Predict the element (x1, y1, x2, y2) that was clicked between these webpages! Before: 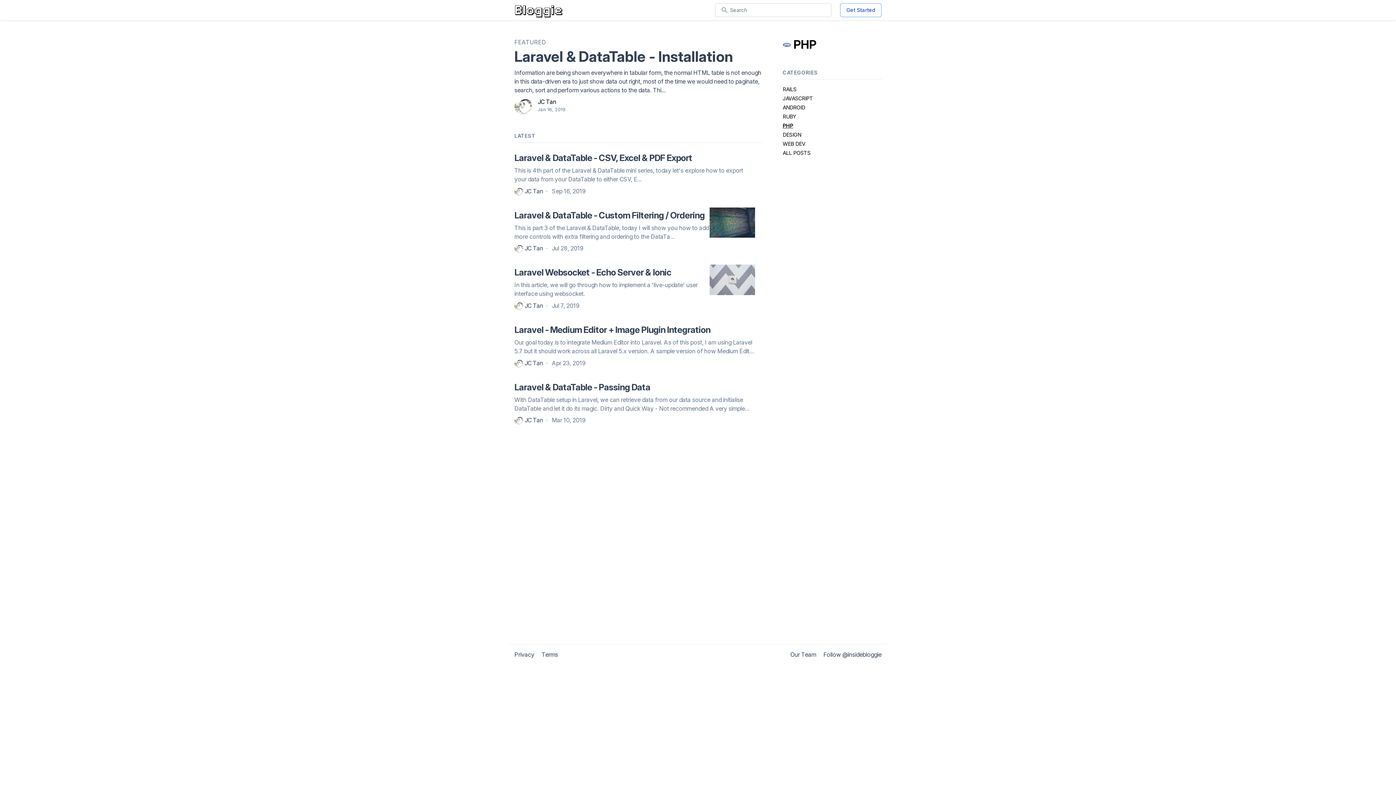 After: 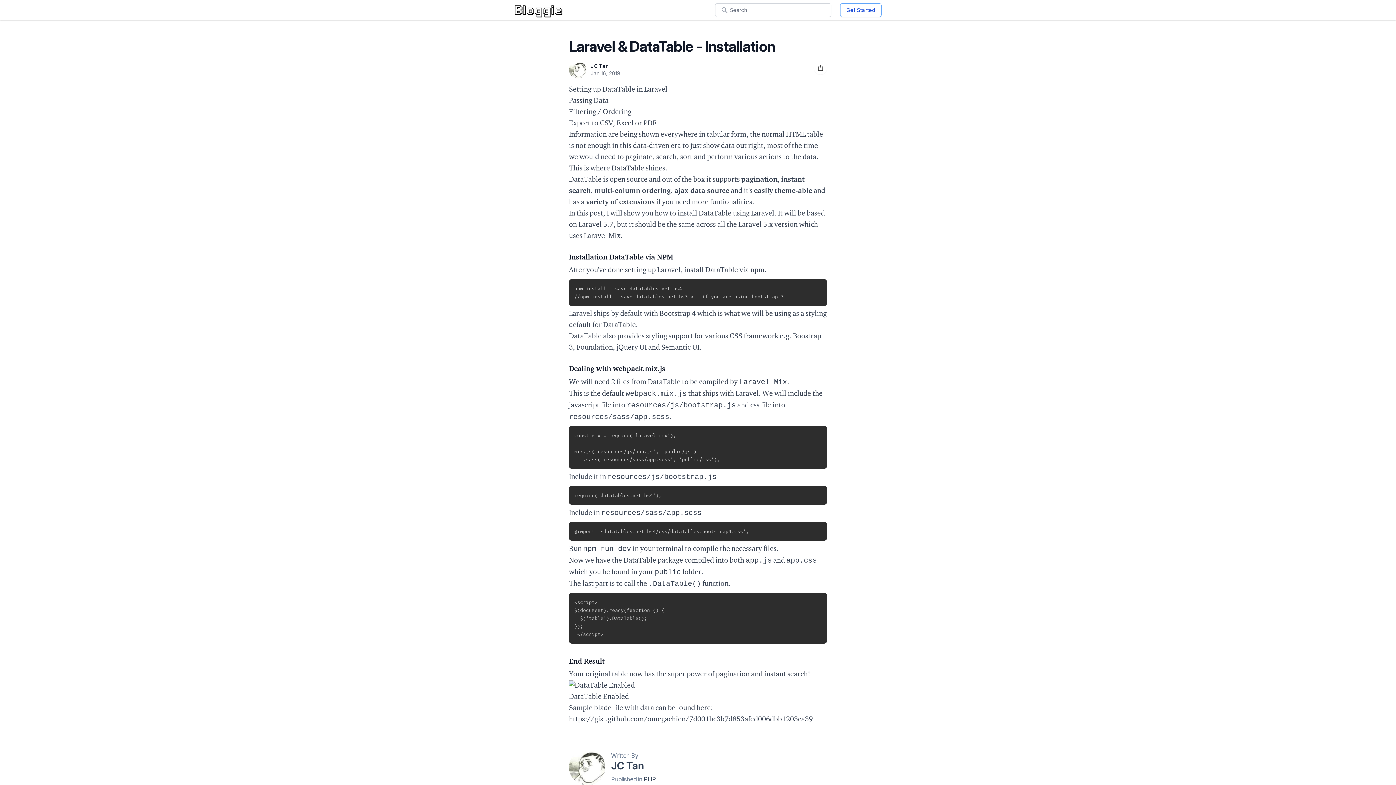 Action: label: Laravel & DataTable - Installation bbox: (514, 47, 733, 65)